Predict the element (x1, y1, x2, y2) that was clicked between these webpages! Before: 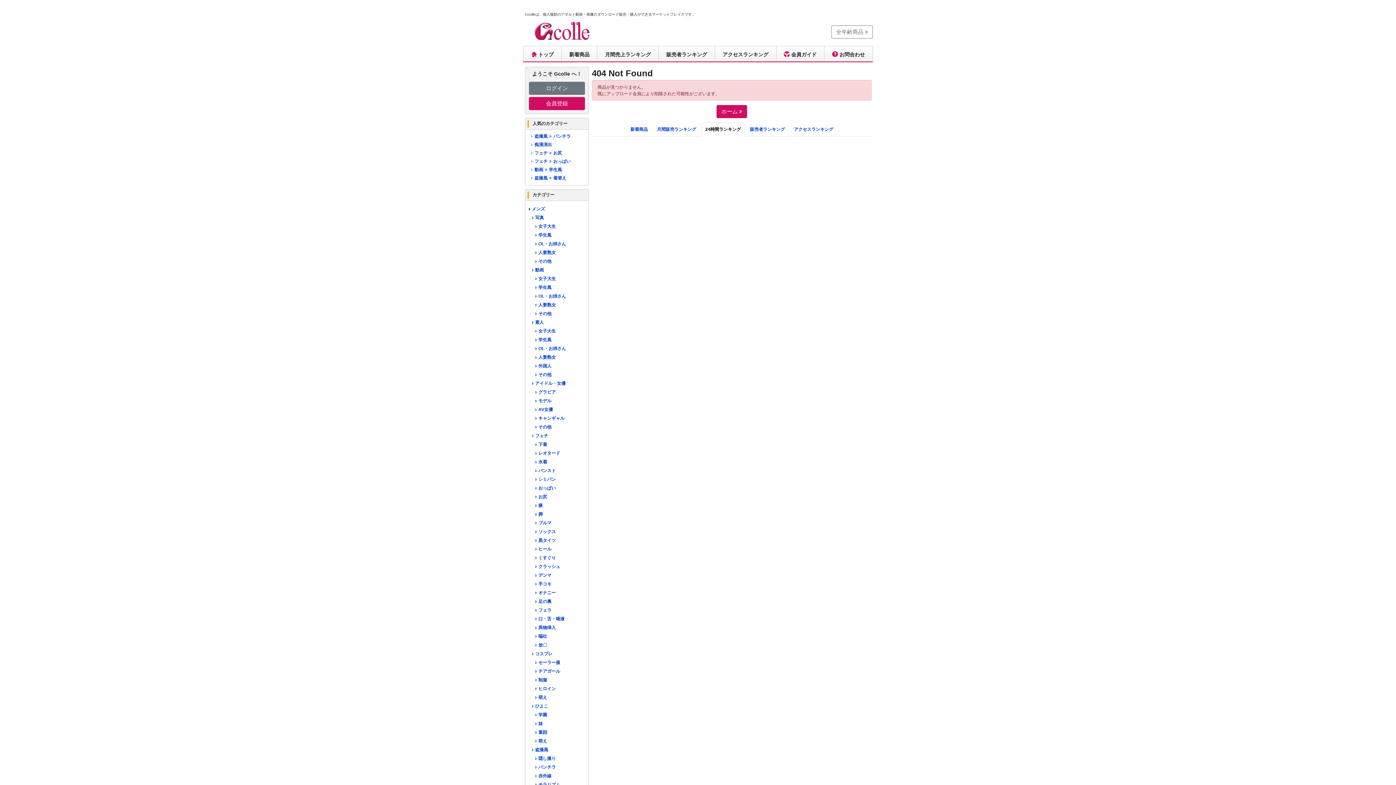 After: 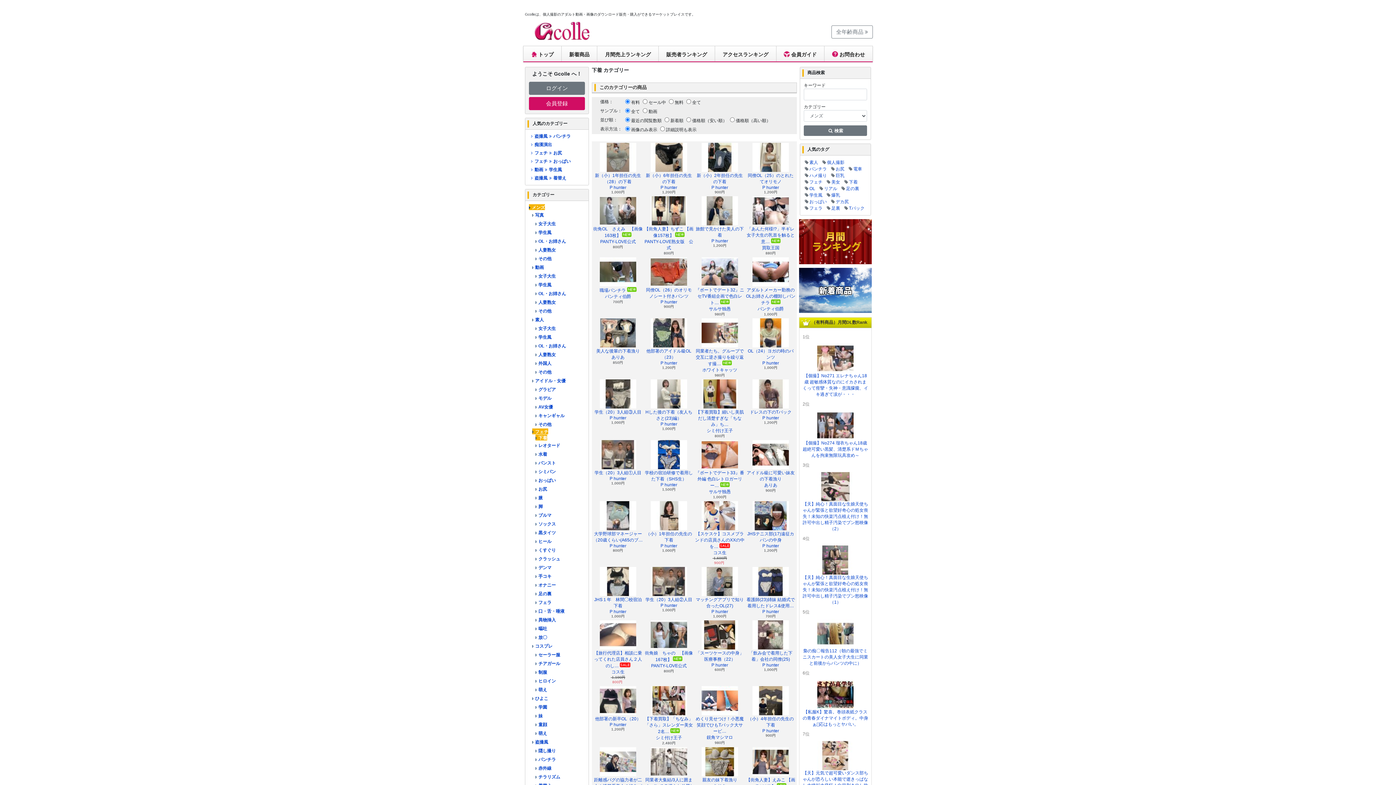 Action: label: 下着 bbox: (535, 440, 547, 447)